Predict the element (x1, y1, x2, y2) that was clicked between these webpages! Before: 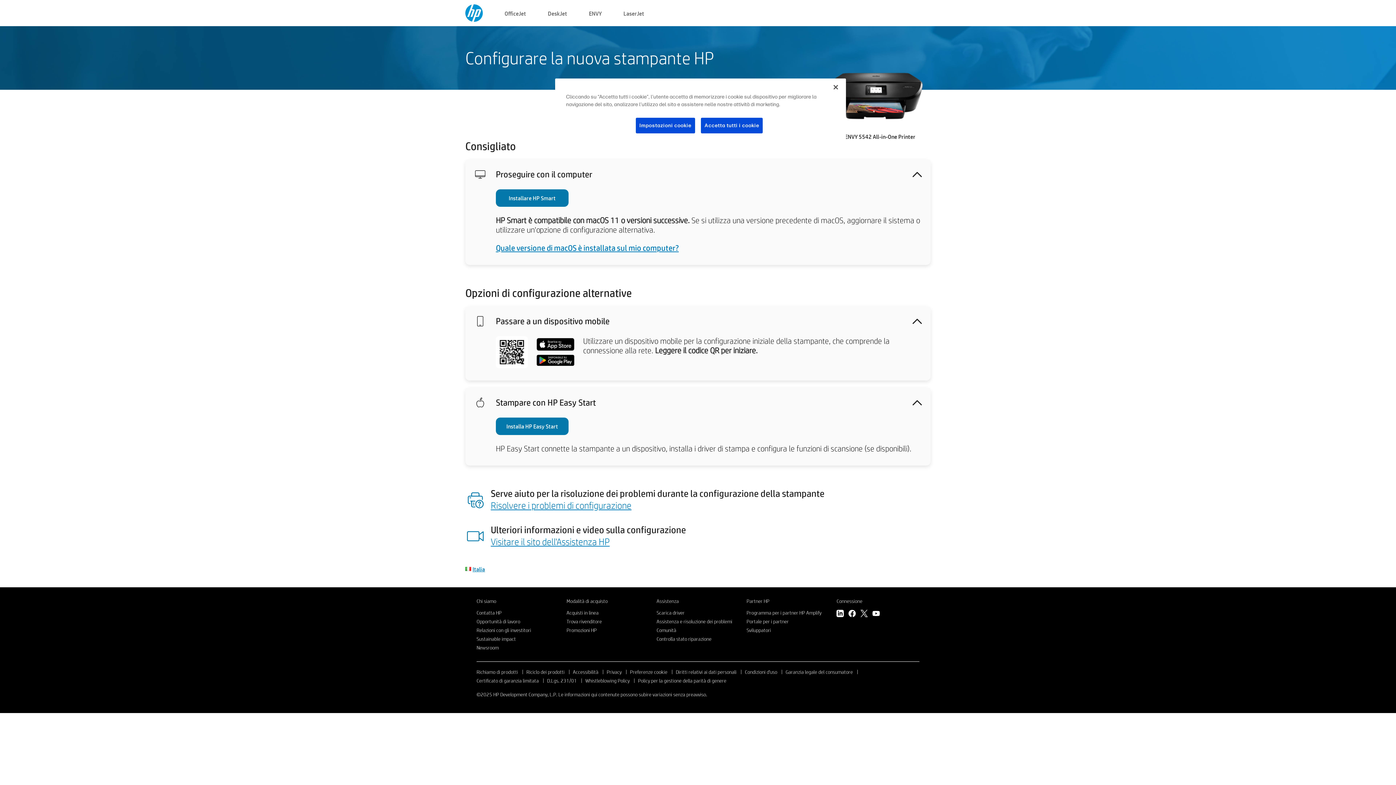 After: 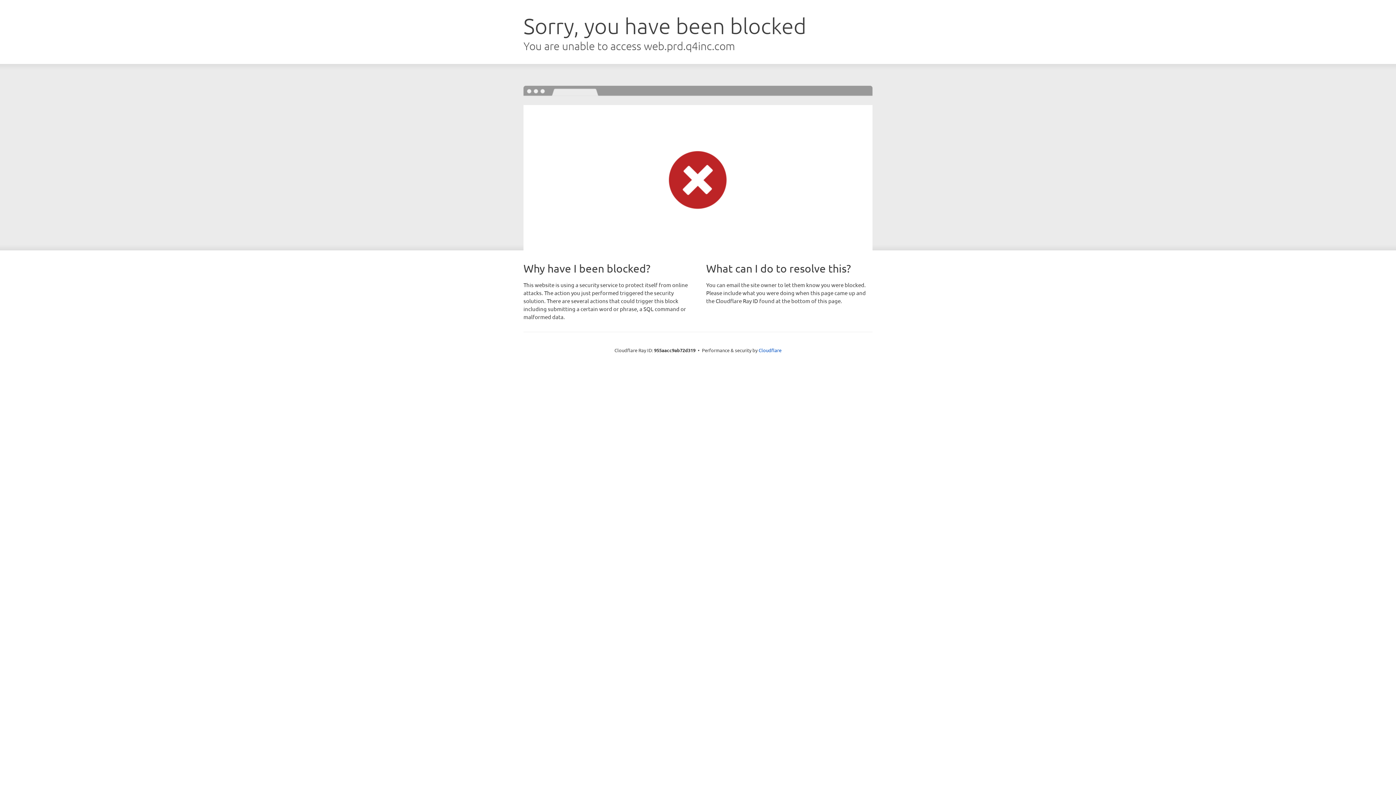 Action: bbox: (476, 627, 531, 633) label: Relazioni con gli investitori